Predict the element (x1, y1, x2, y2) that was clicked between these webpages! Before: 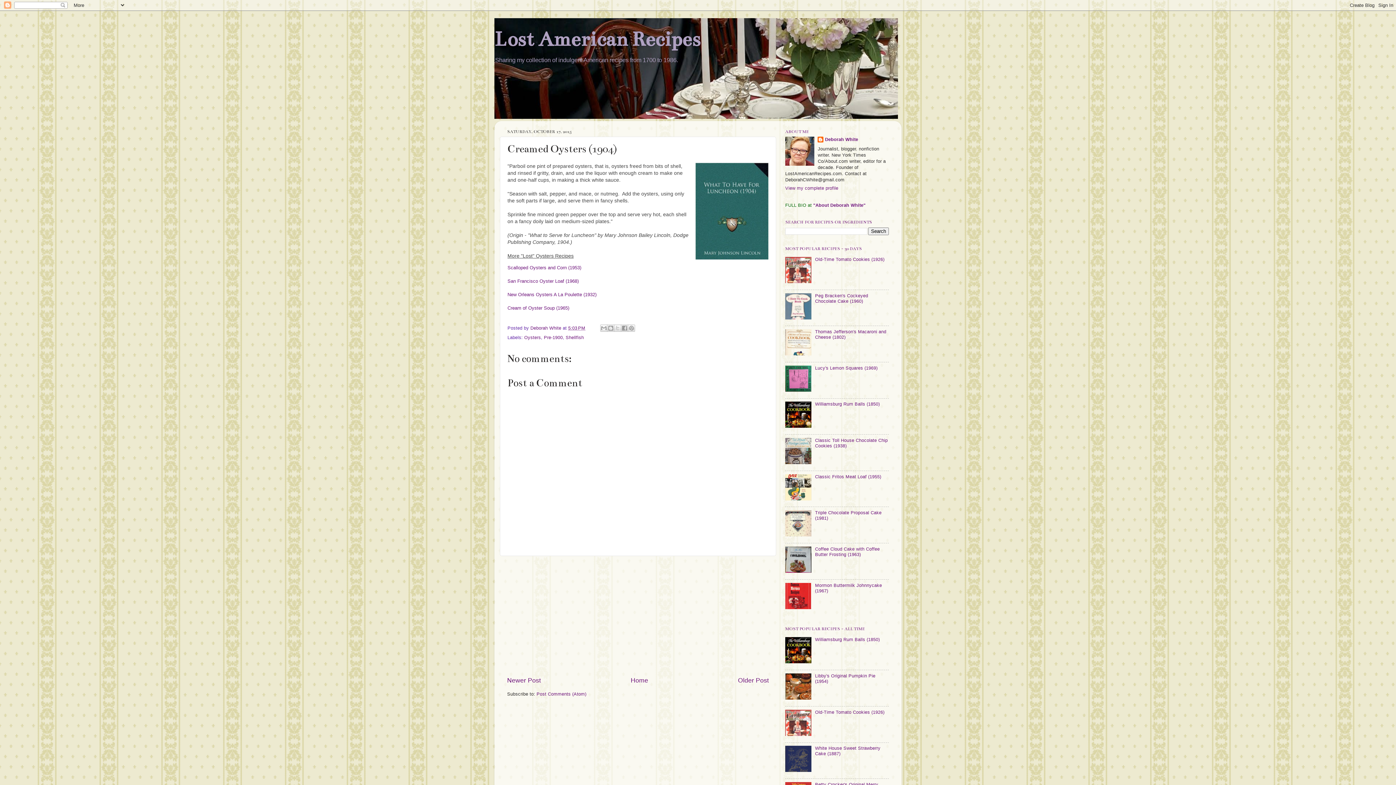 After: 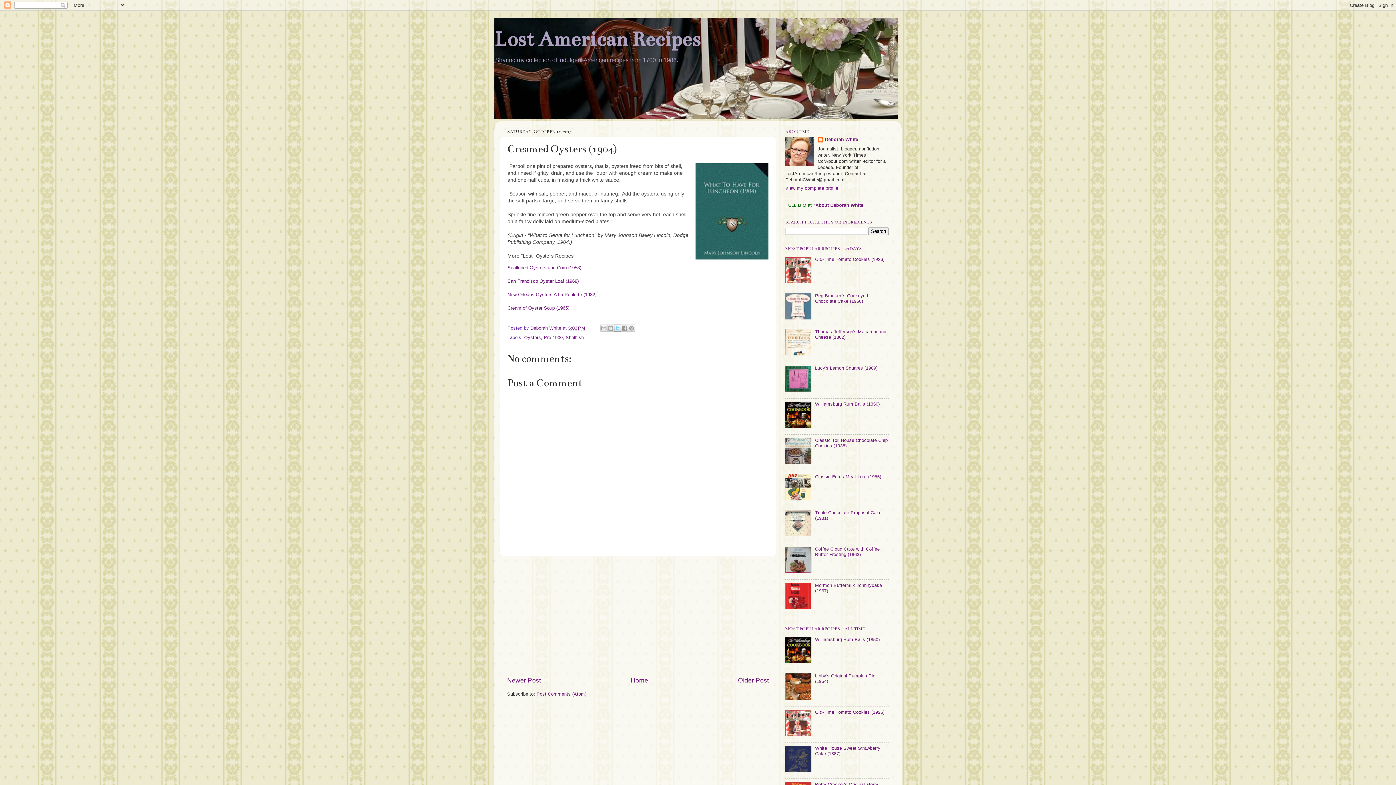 Action: bbox: (614, 324, 621, 332) label: Share to X